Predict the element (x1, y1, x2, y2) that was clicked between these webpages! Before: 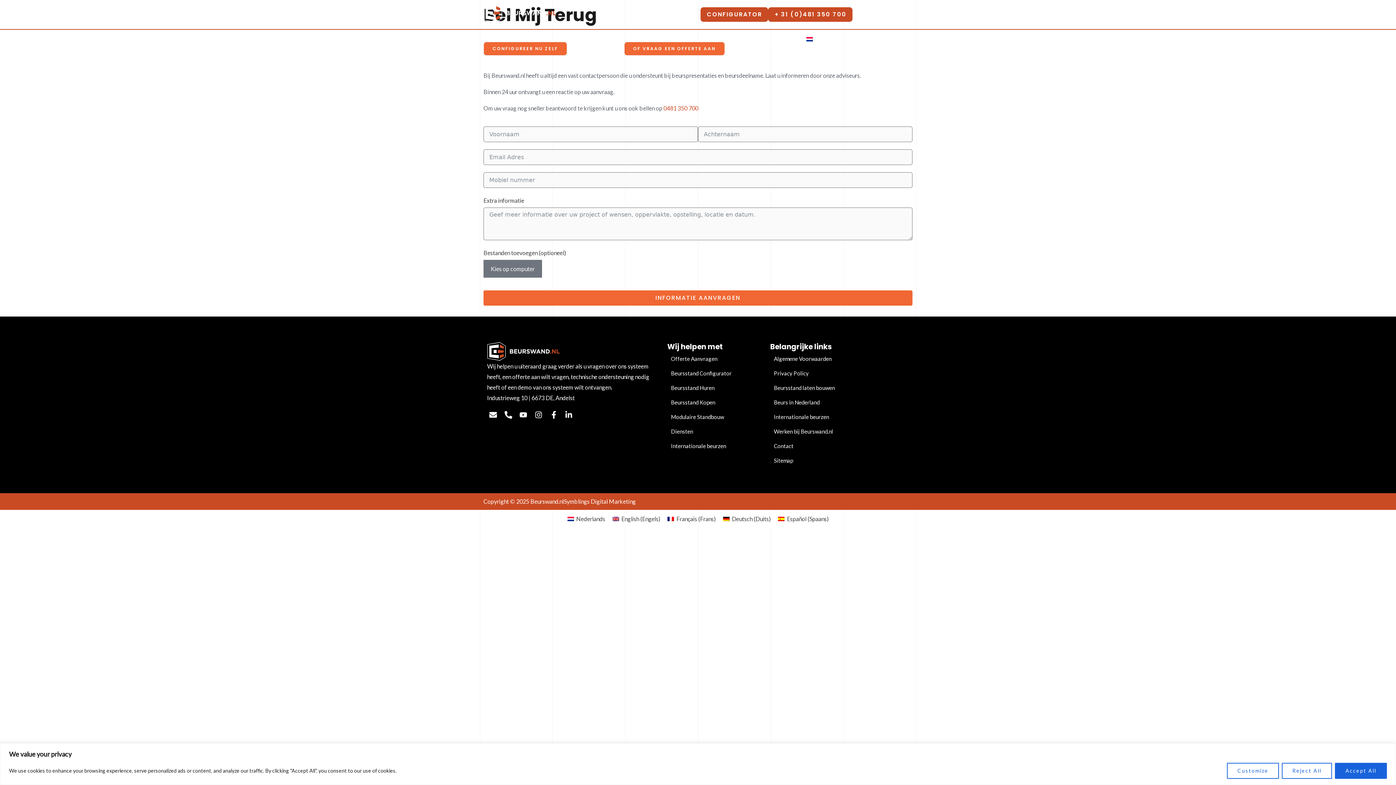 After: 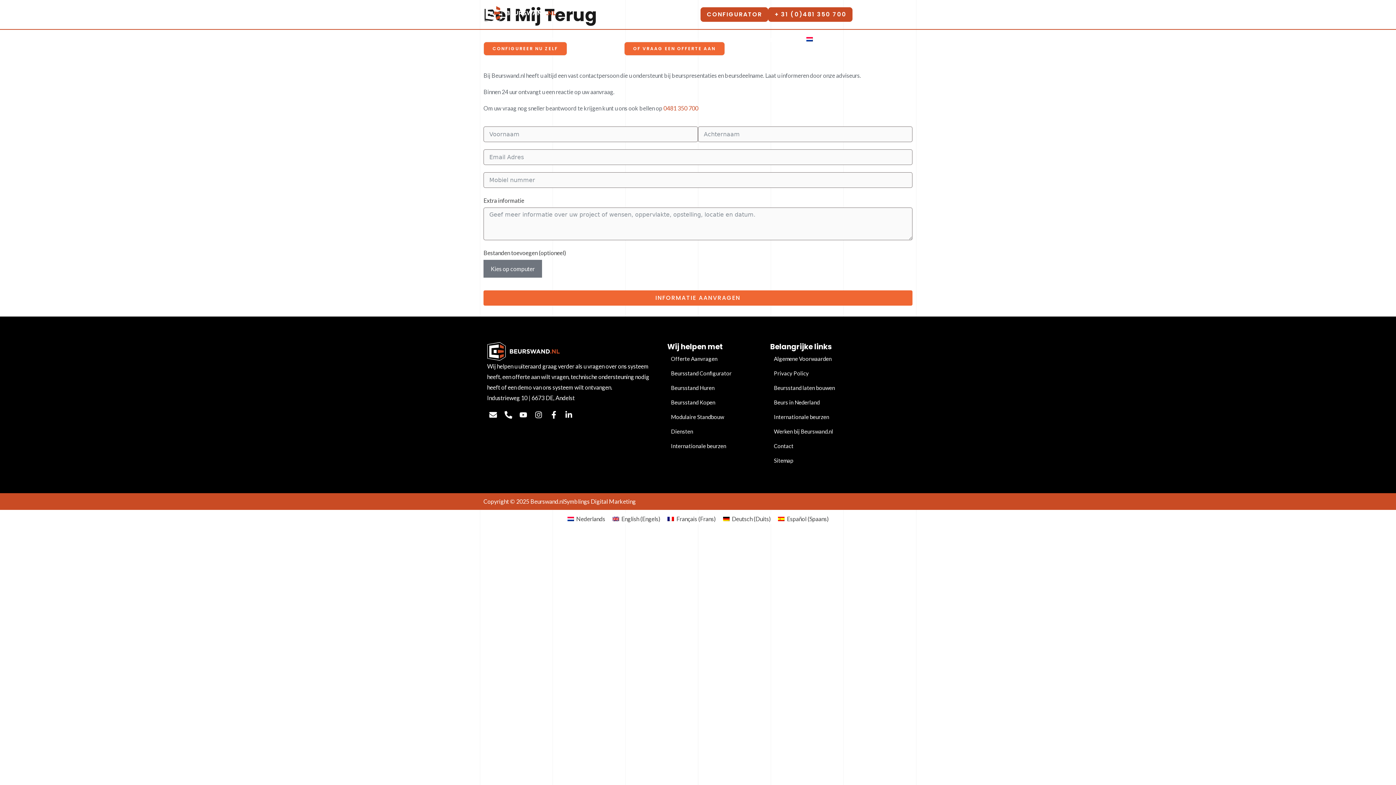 Action: bbox: (1335, 763, 1387, 779) label: Accept All